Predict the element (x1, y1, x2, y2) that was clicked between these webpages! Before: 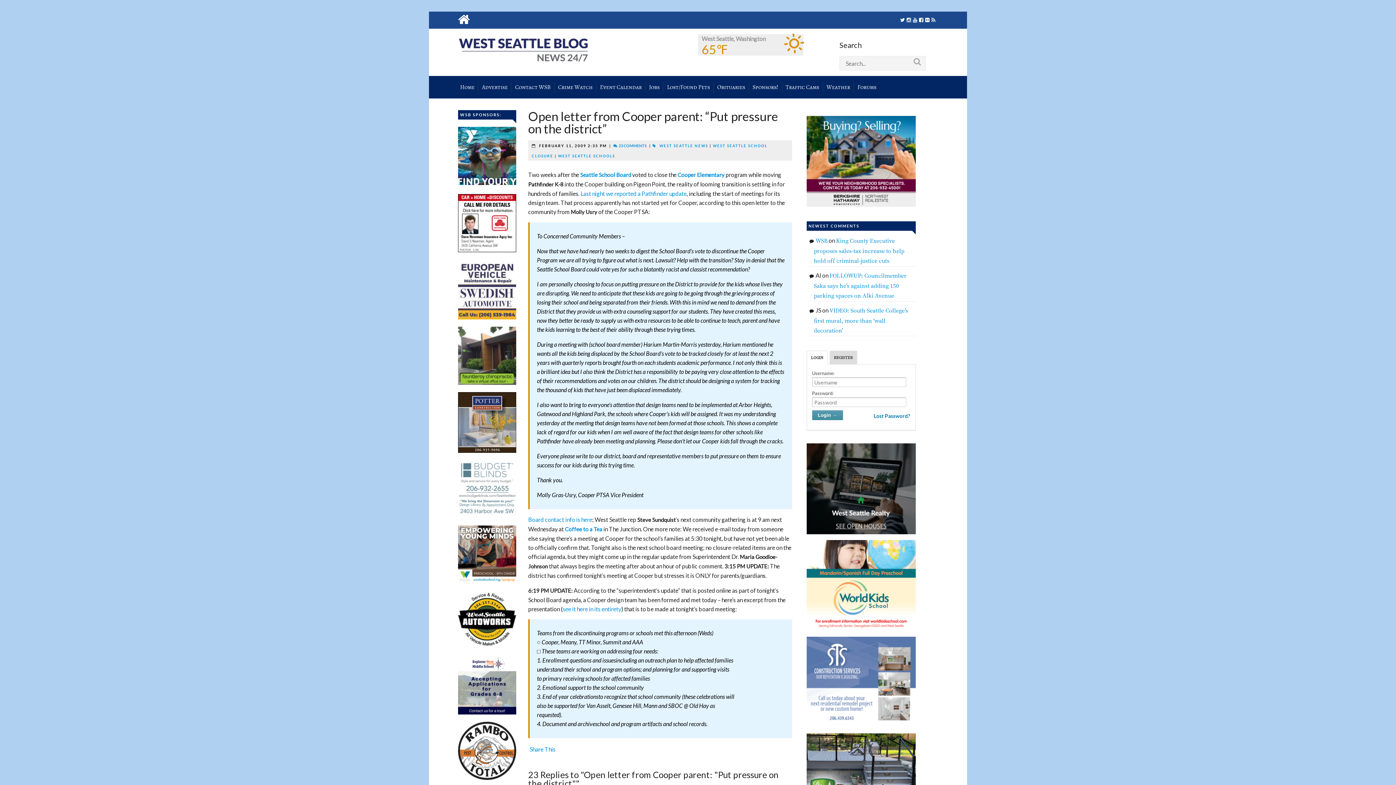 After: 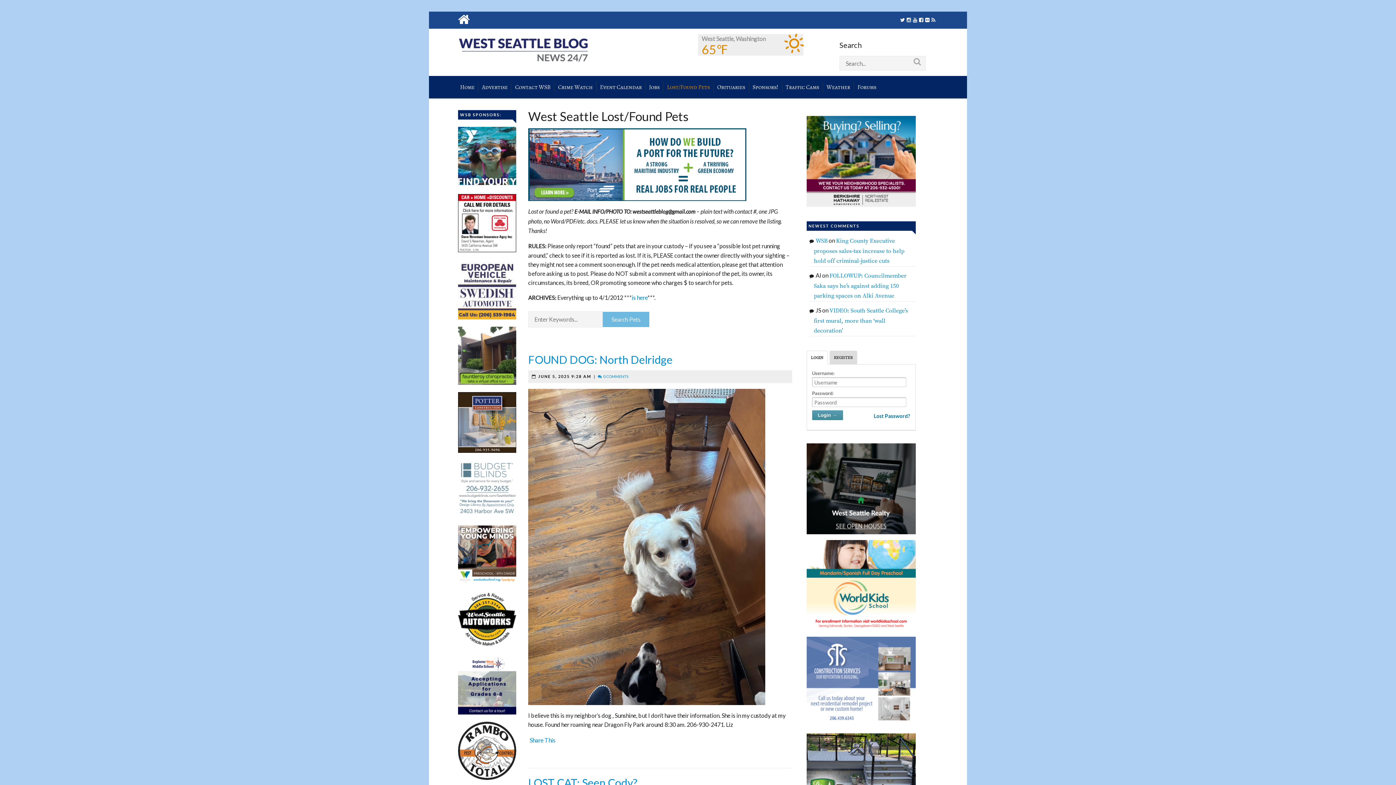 Action: bbox: (663, 81, 713, 92) label: Lost/Found Pets